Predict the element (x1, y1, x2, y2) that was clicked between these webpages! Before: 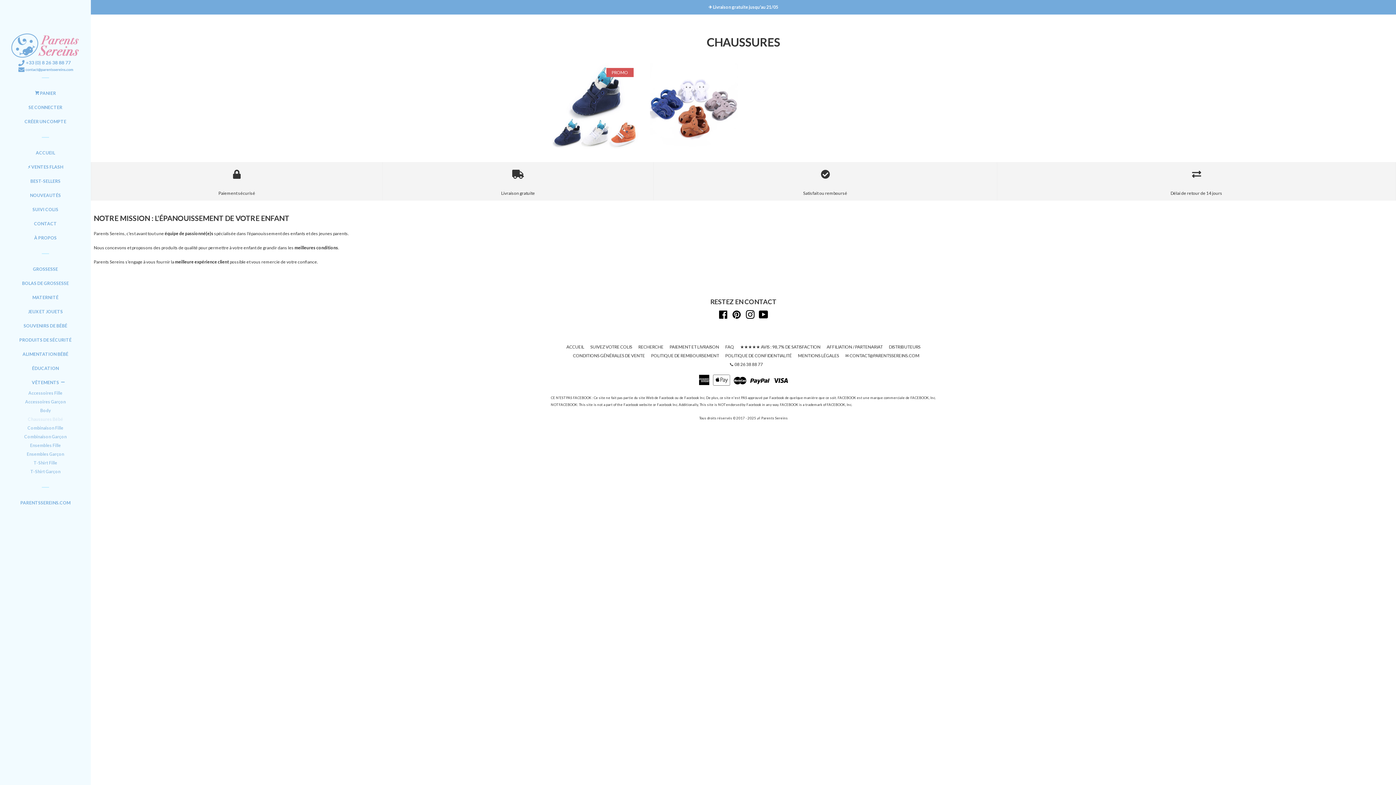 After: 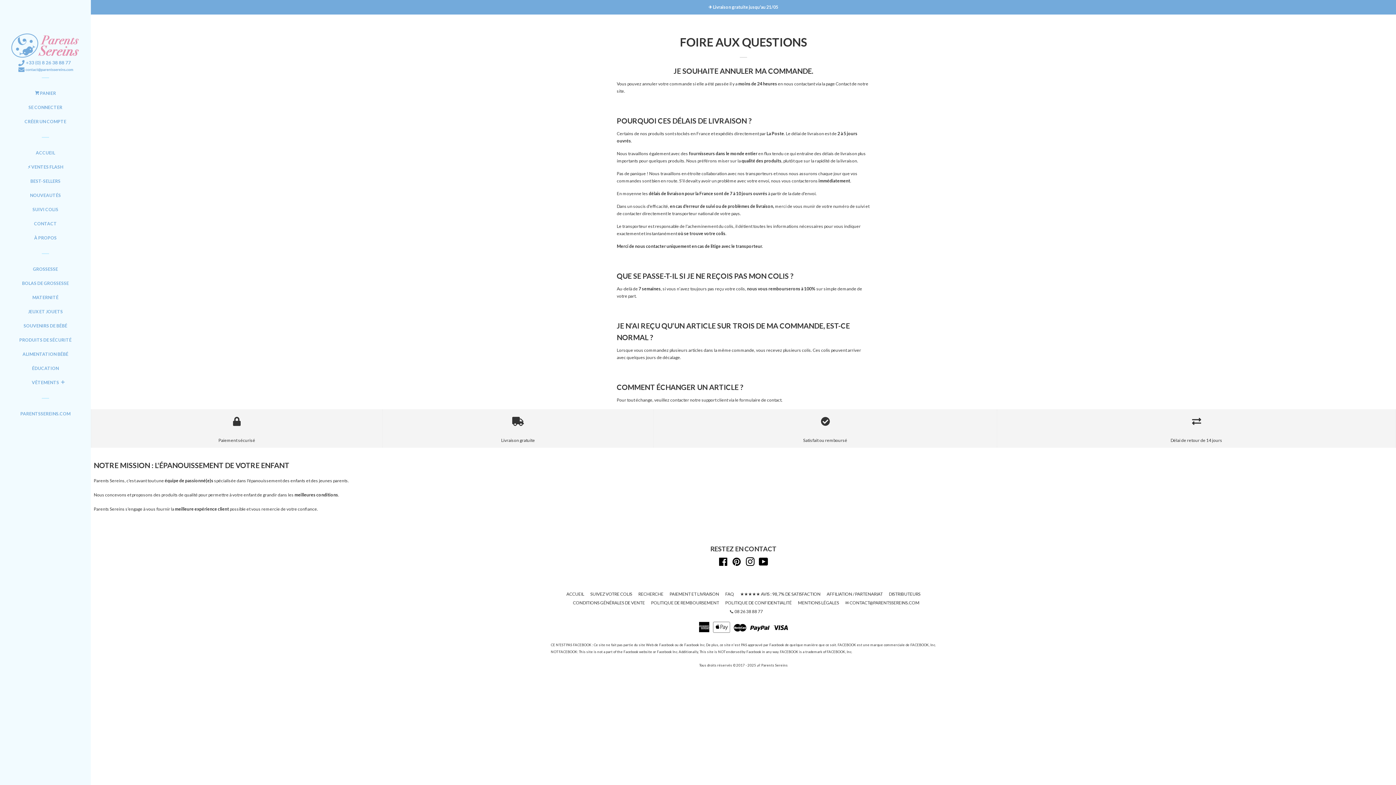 Action: label: FAQ bbox: (725, 344, 734, 349)